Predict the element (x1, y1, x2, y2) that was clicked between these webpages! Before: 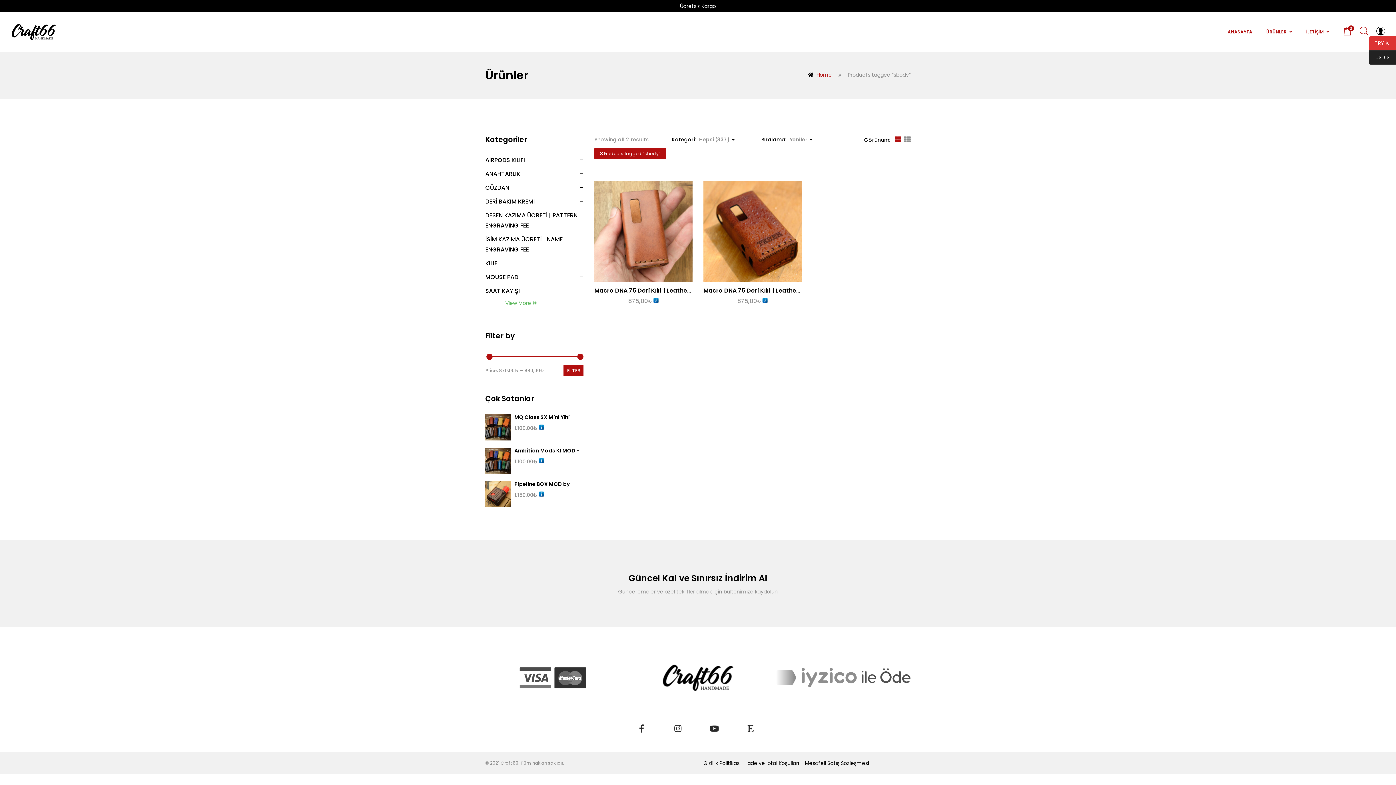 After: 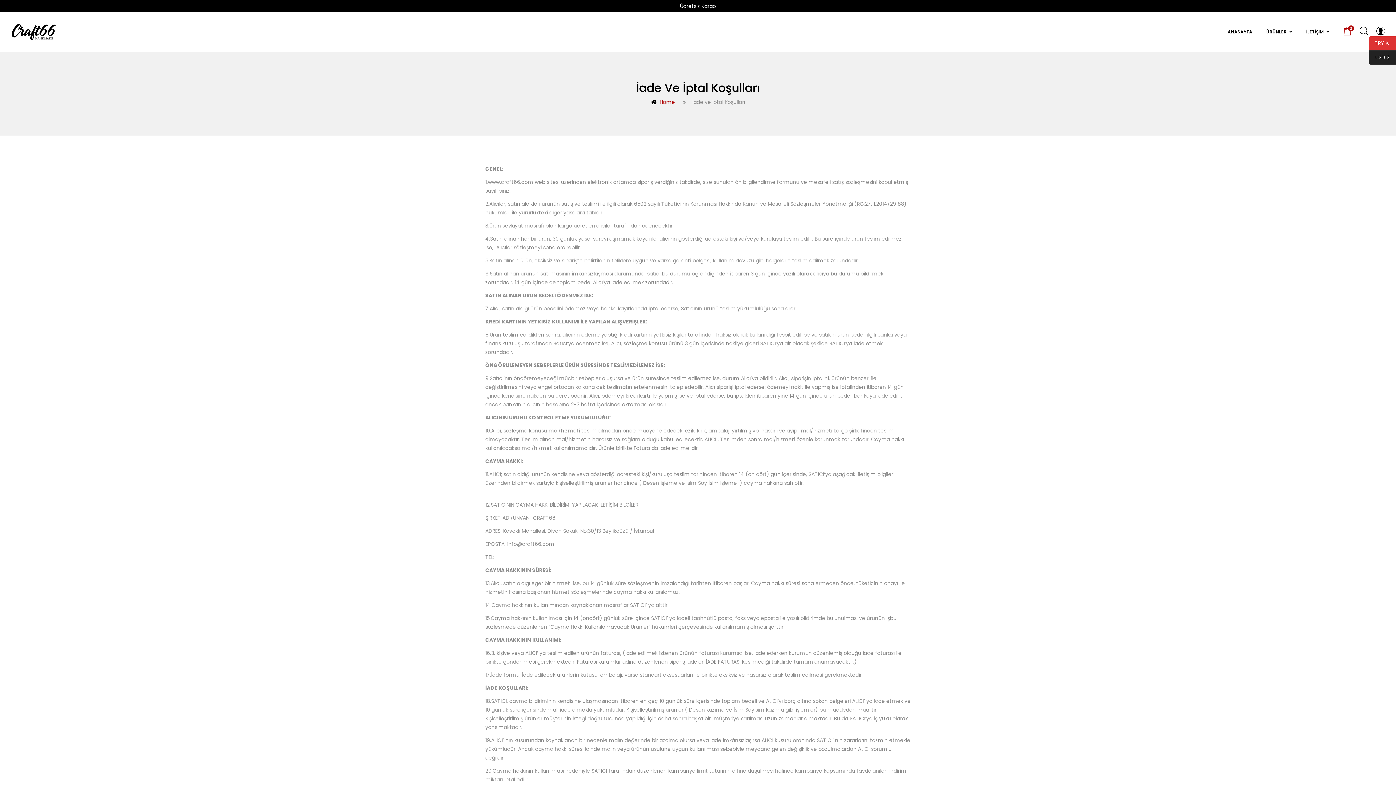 Action: bbox: (746, 759, 799, 767) label: “İade ve İptal Koşulları” (Düzenle)